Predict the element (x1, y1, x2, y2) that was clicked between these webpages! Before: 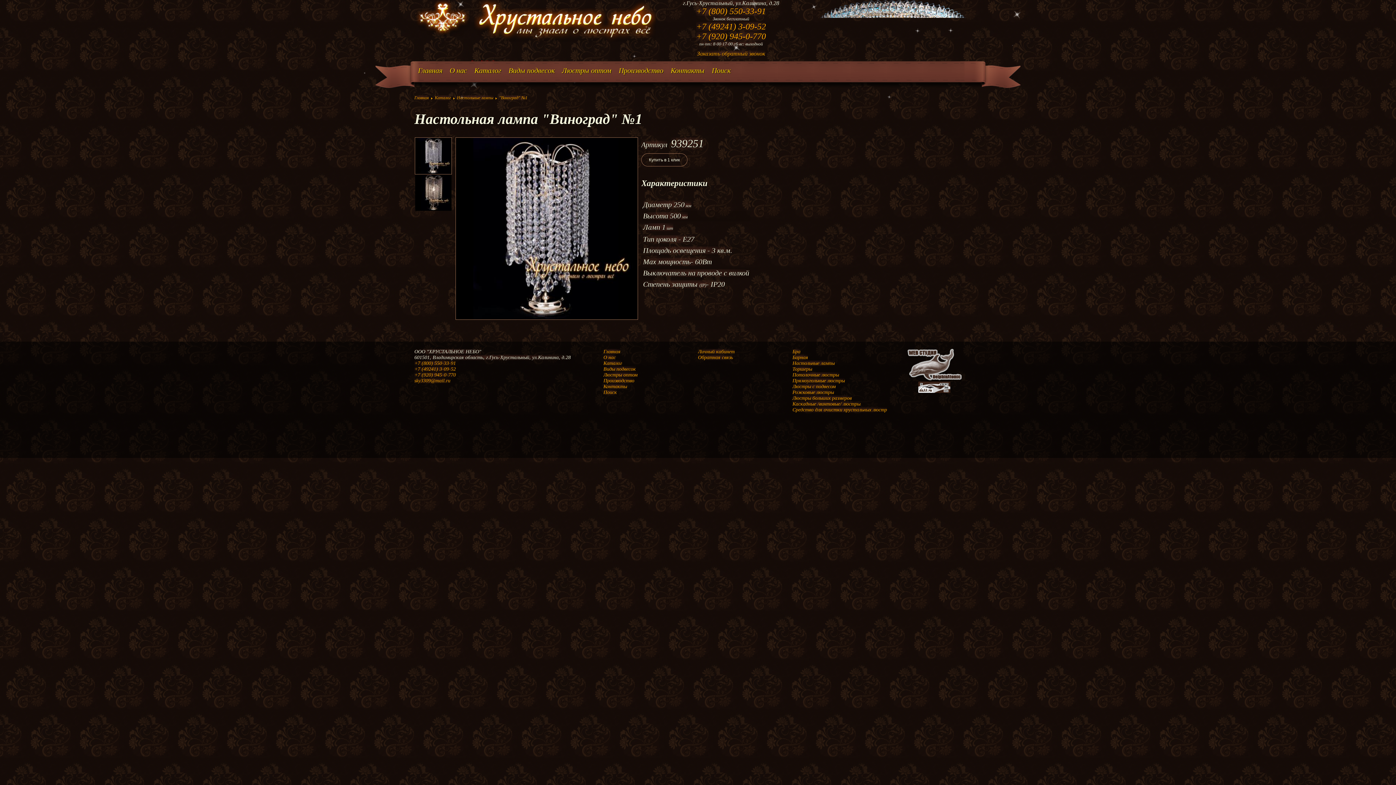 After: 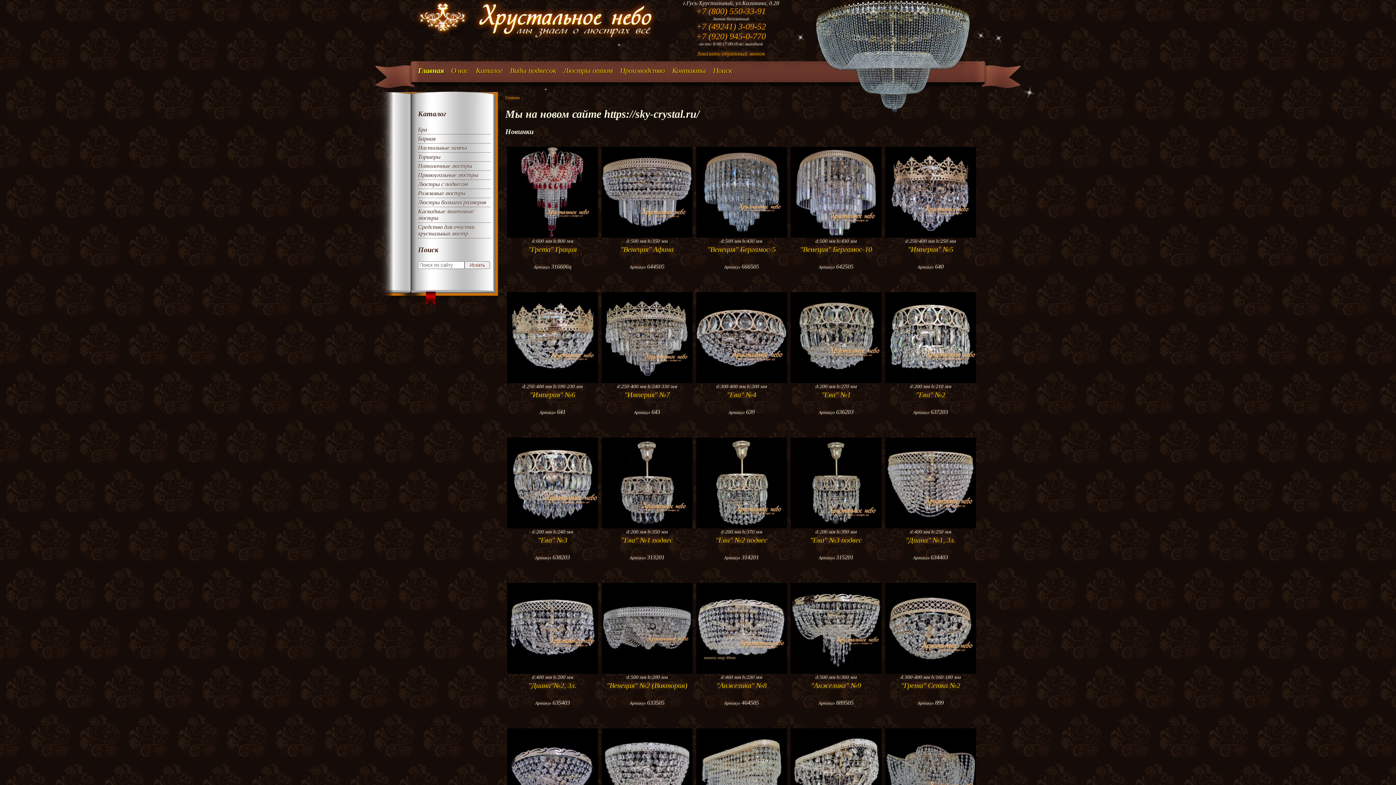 Action: bbox: (418, 66, 442, 74) label: Главная